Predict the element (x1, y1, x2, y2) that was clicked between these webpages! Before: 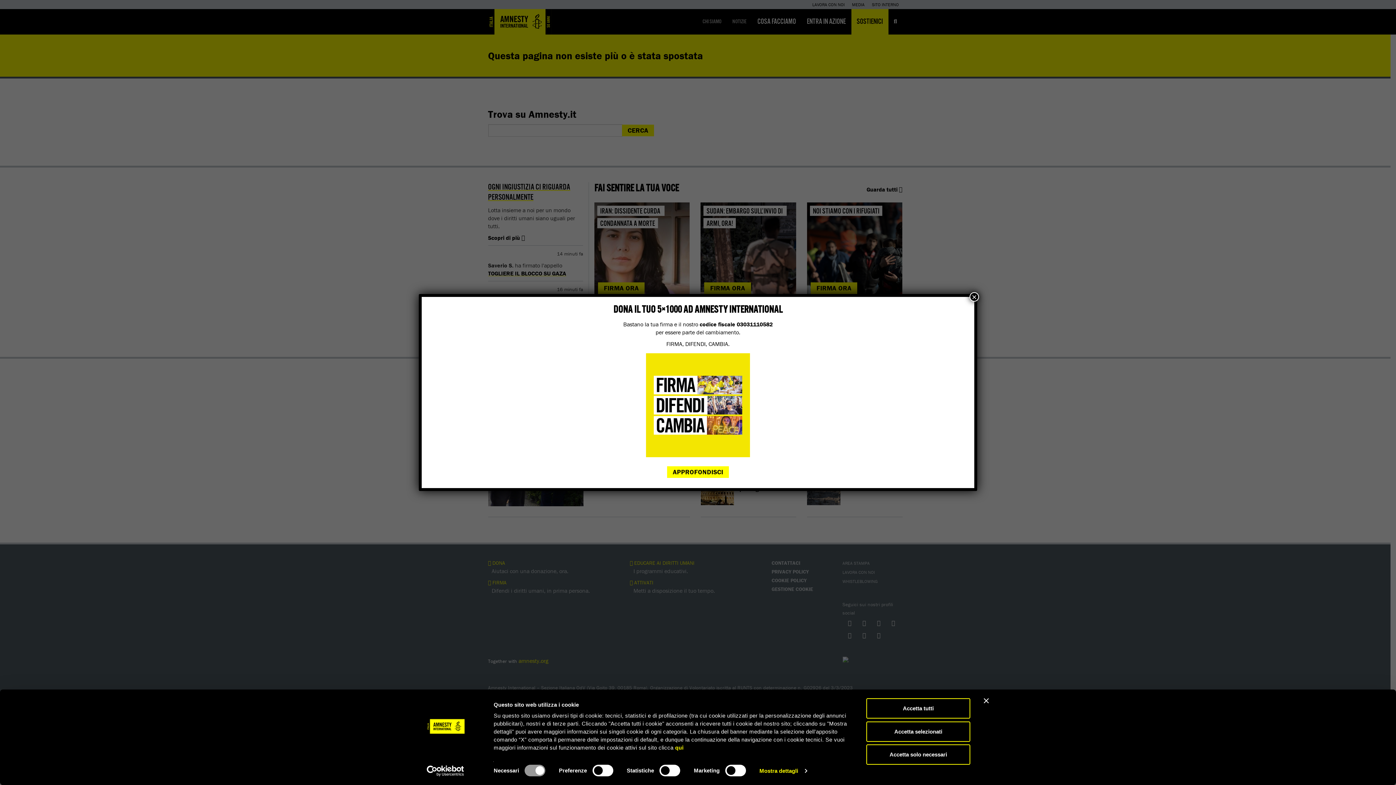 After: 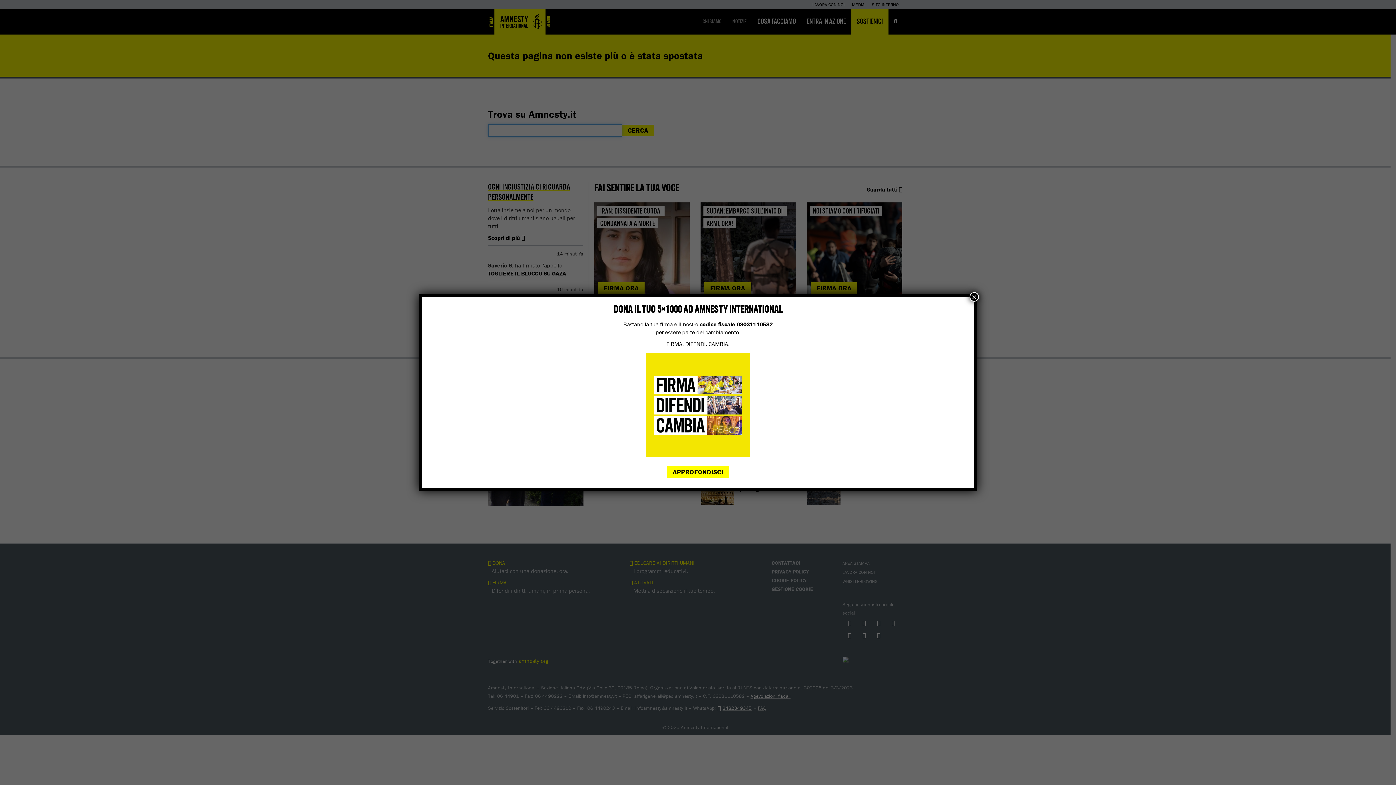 Action: label: Accetta tutti bbox: (866, 698, 970, 719)